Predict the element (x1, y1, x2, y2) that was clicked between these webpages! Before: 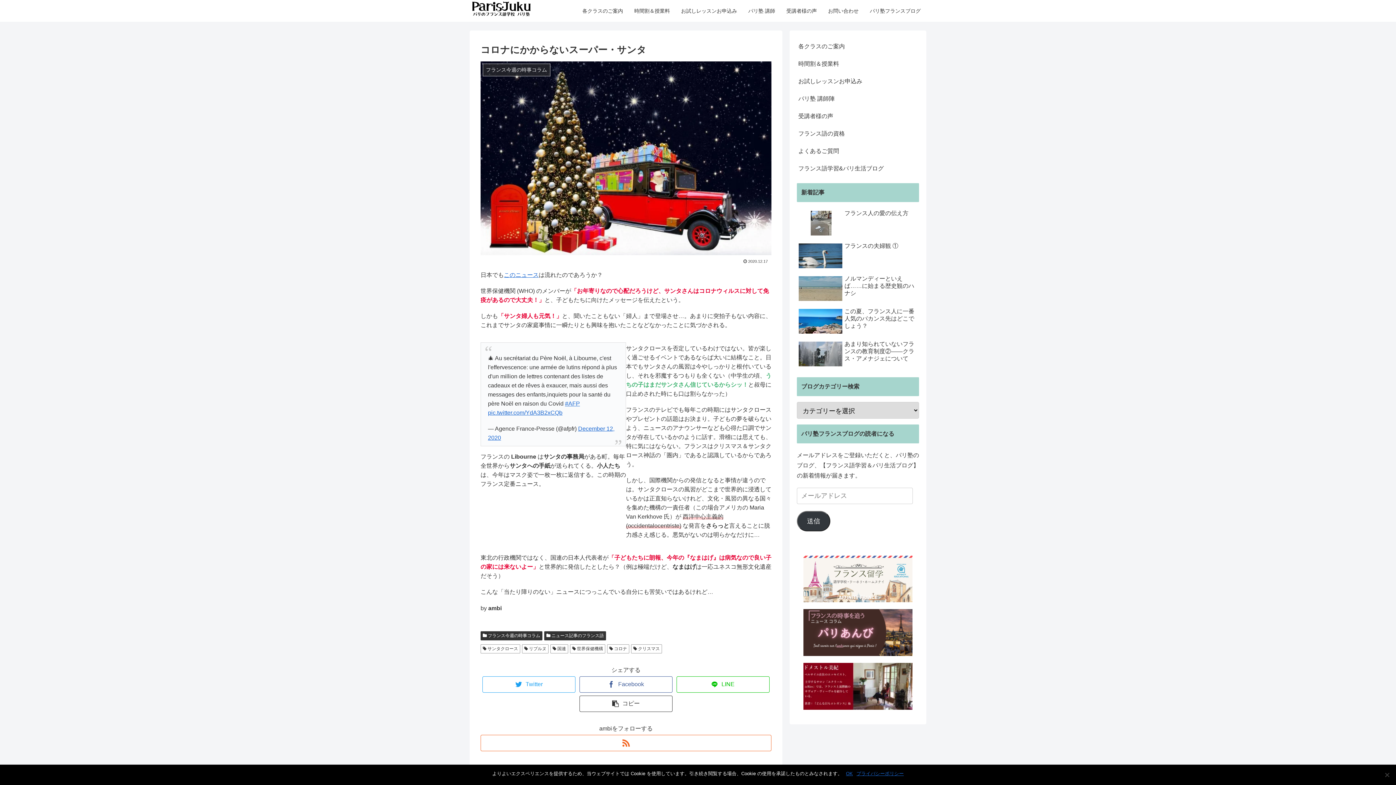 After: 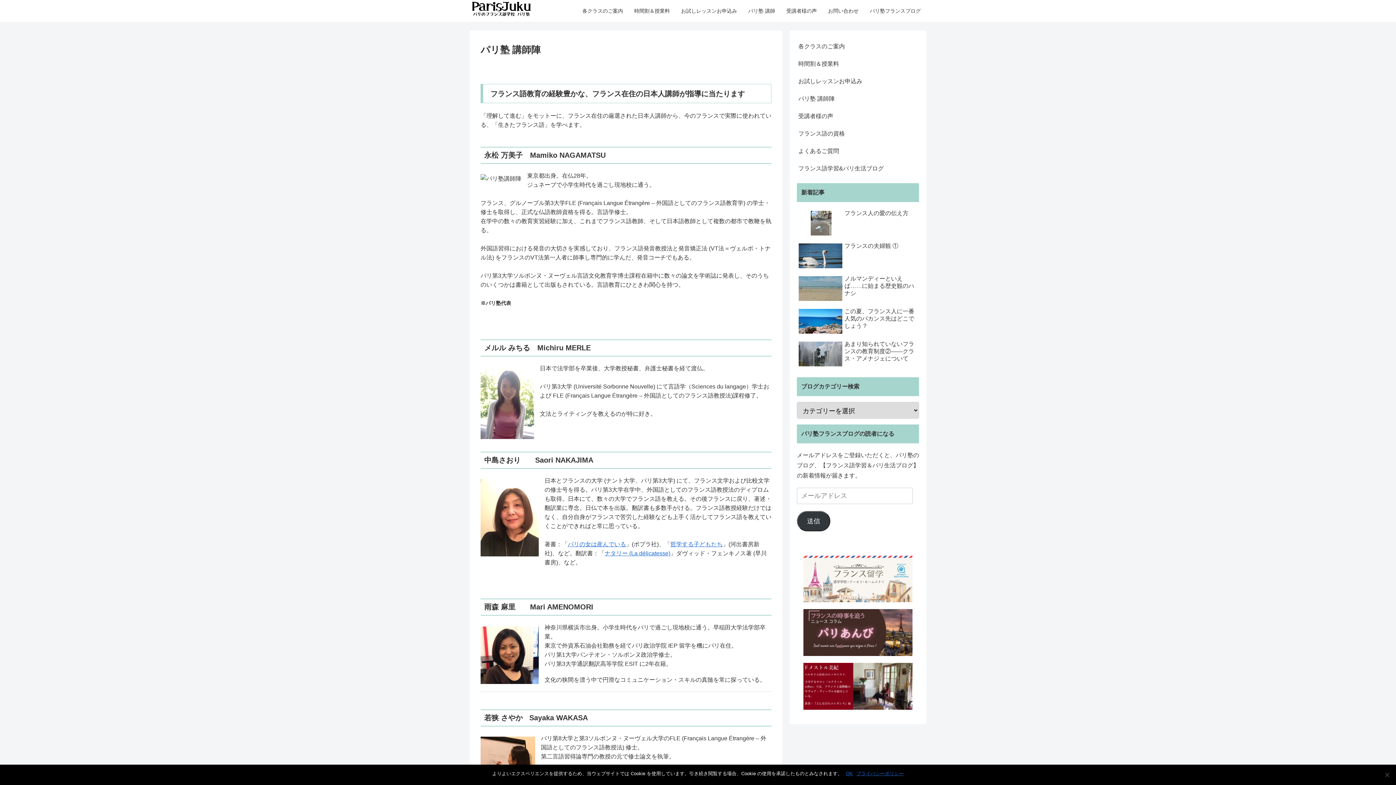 Action: label: パリ塾 講師陣 bbox: (797, 90, 919, 107)